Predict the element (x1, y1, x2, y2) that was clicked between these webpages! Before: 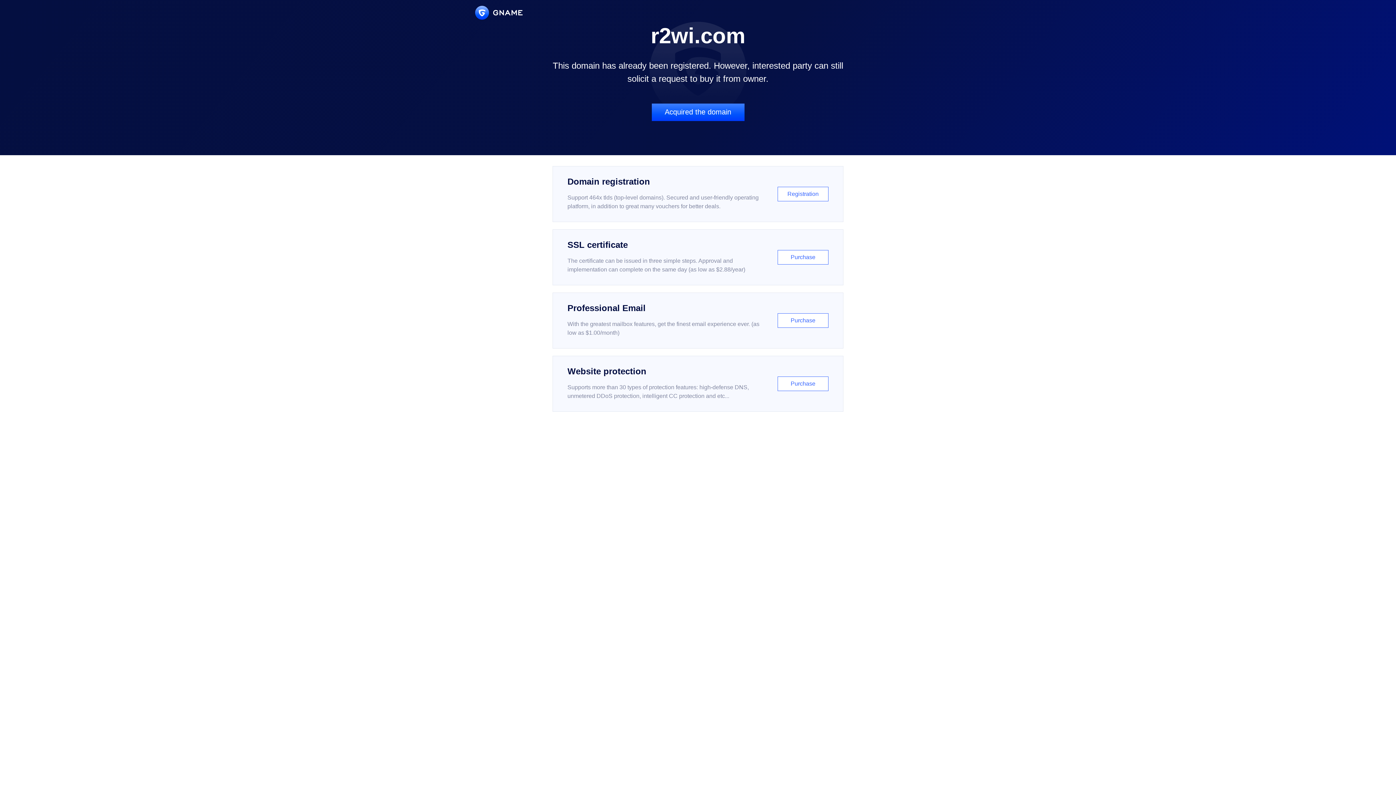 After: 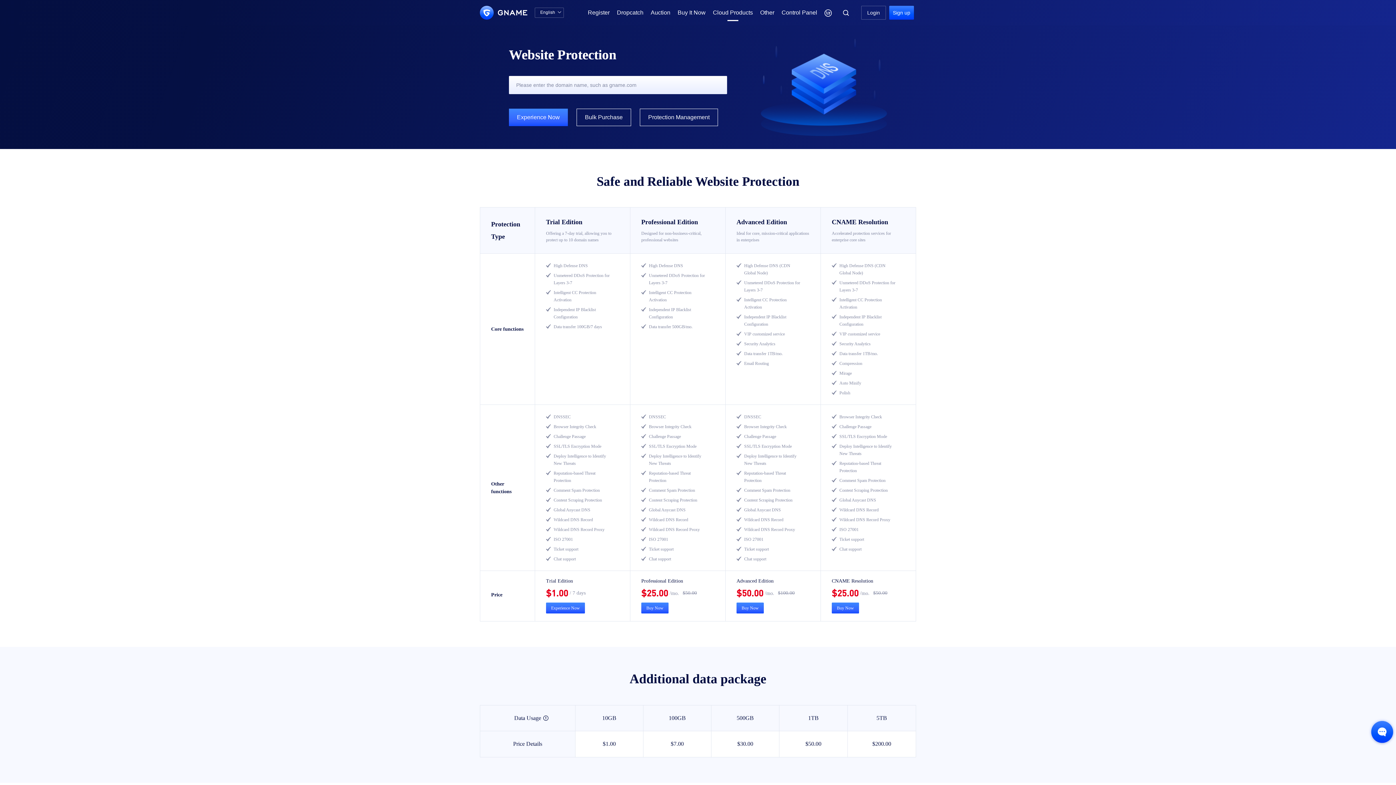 Action: label: Website protection

Supports more than 30 types of protection features: high-defense DNS, unmetered DDoS protection, intelligent CC protection and etc...

Purchase bbox: (552, 356, 843, 412)